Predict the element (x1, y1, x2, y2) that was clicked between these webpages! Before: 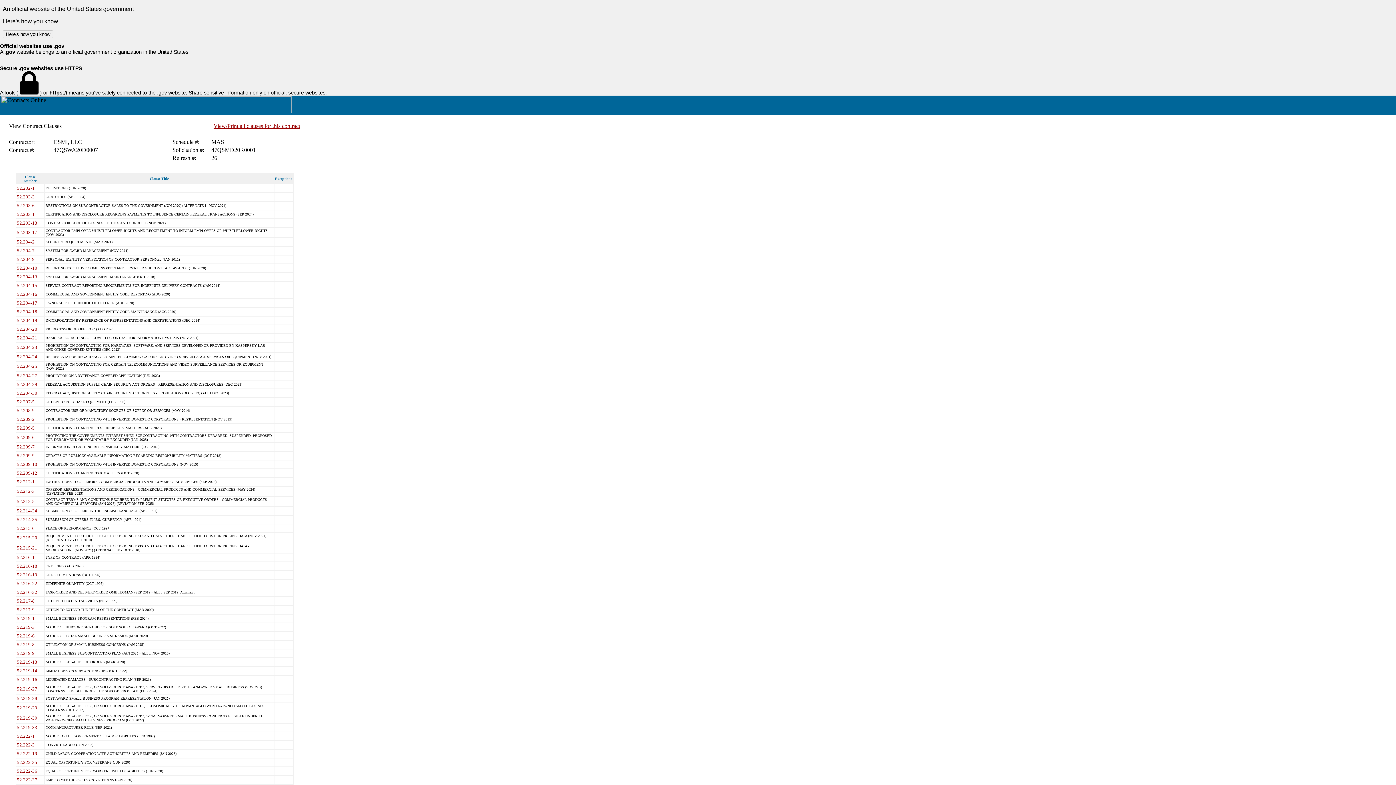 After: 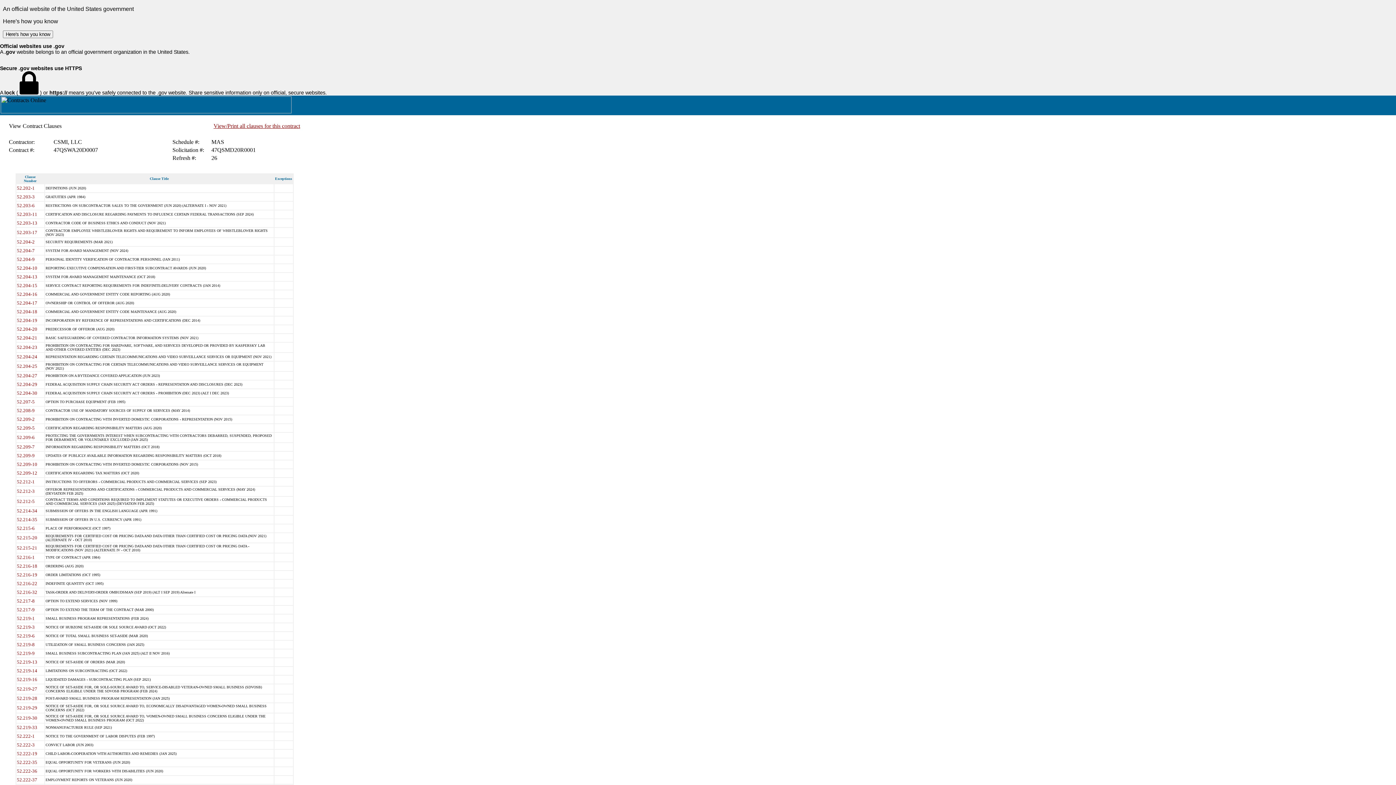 Action: bbox: (16, 398, 34, 404) label: 52.207-5